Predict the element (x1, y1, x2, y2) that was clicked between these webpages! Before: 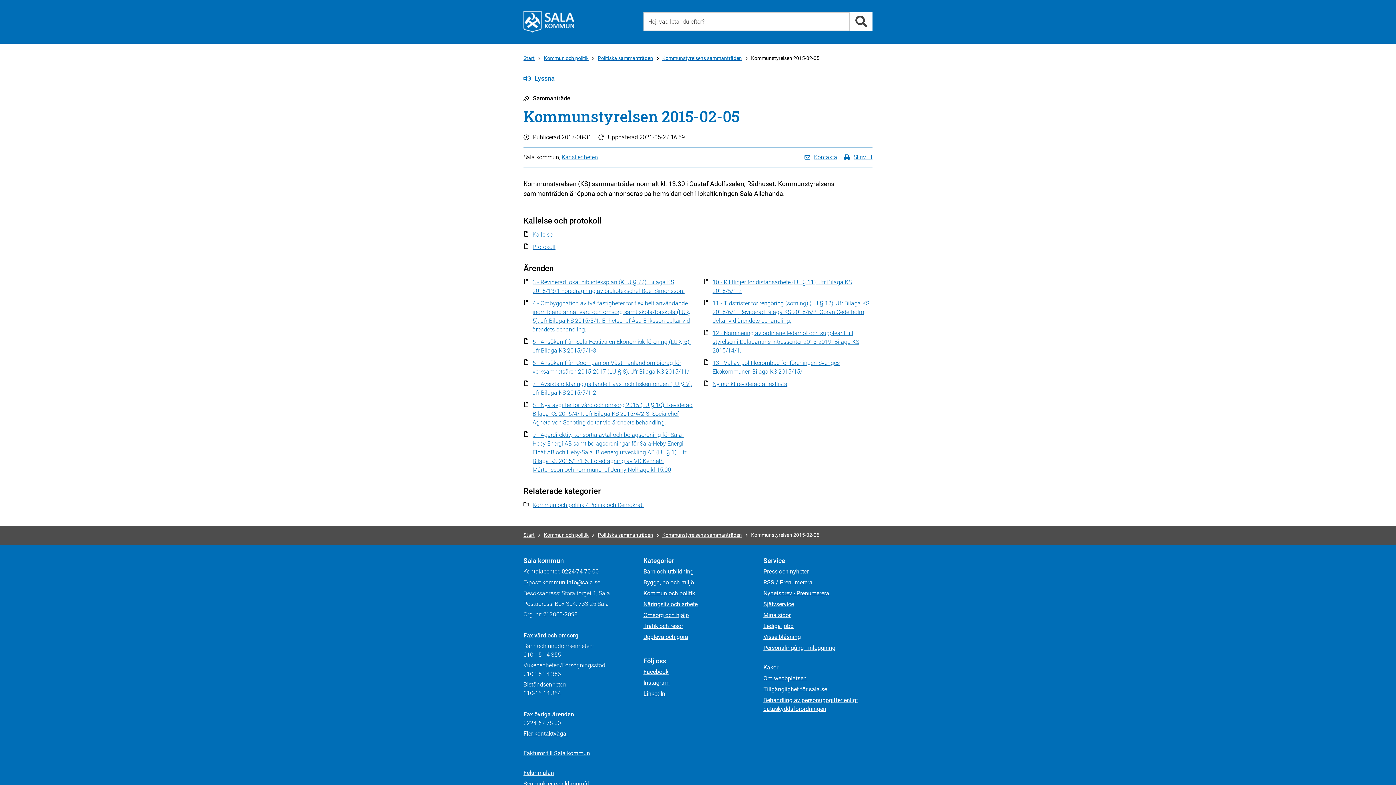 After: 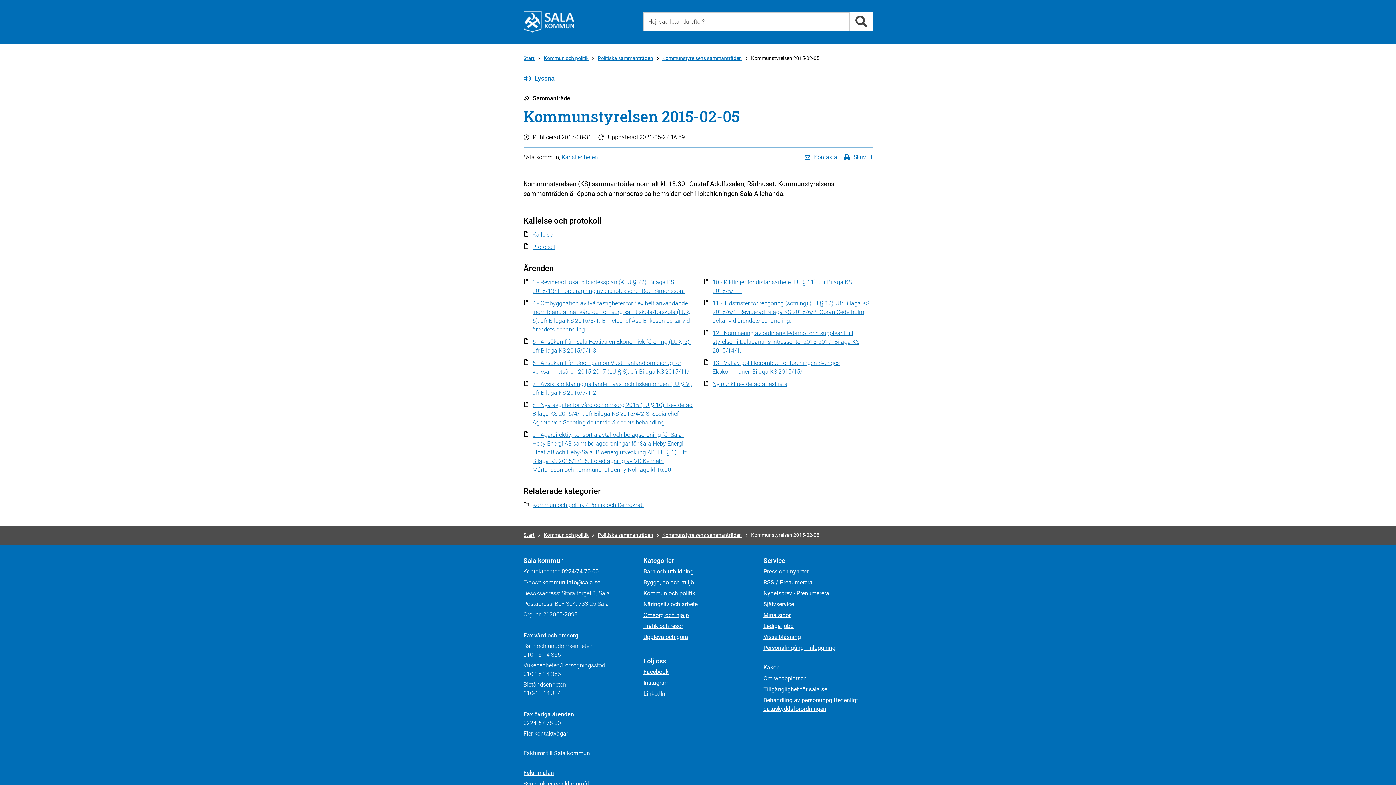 Action: label: Kallelse bbox: (532, 231, 552, 238)